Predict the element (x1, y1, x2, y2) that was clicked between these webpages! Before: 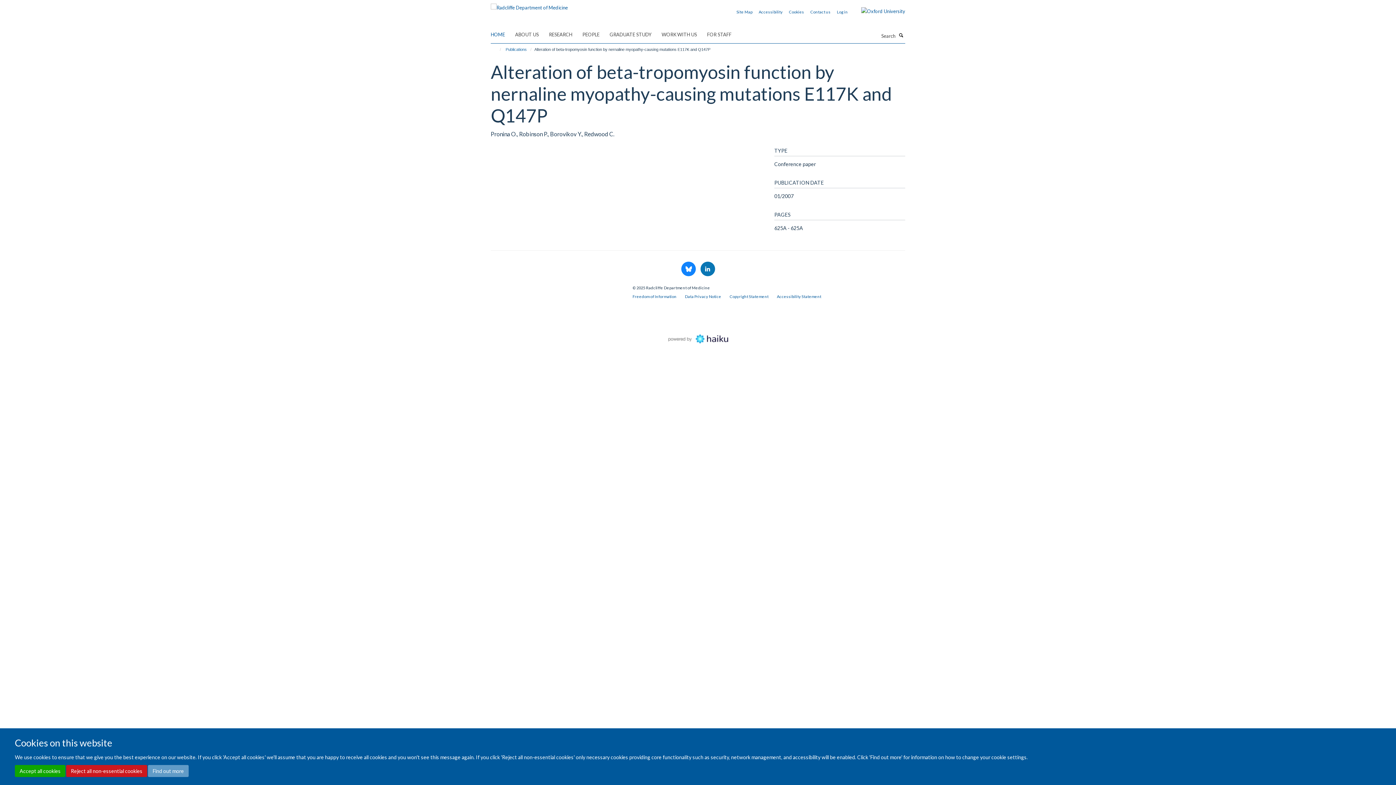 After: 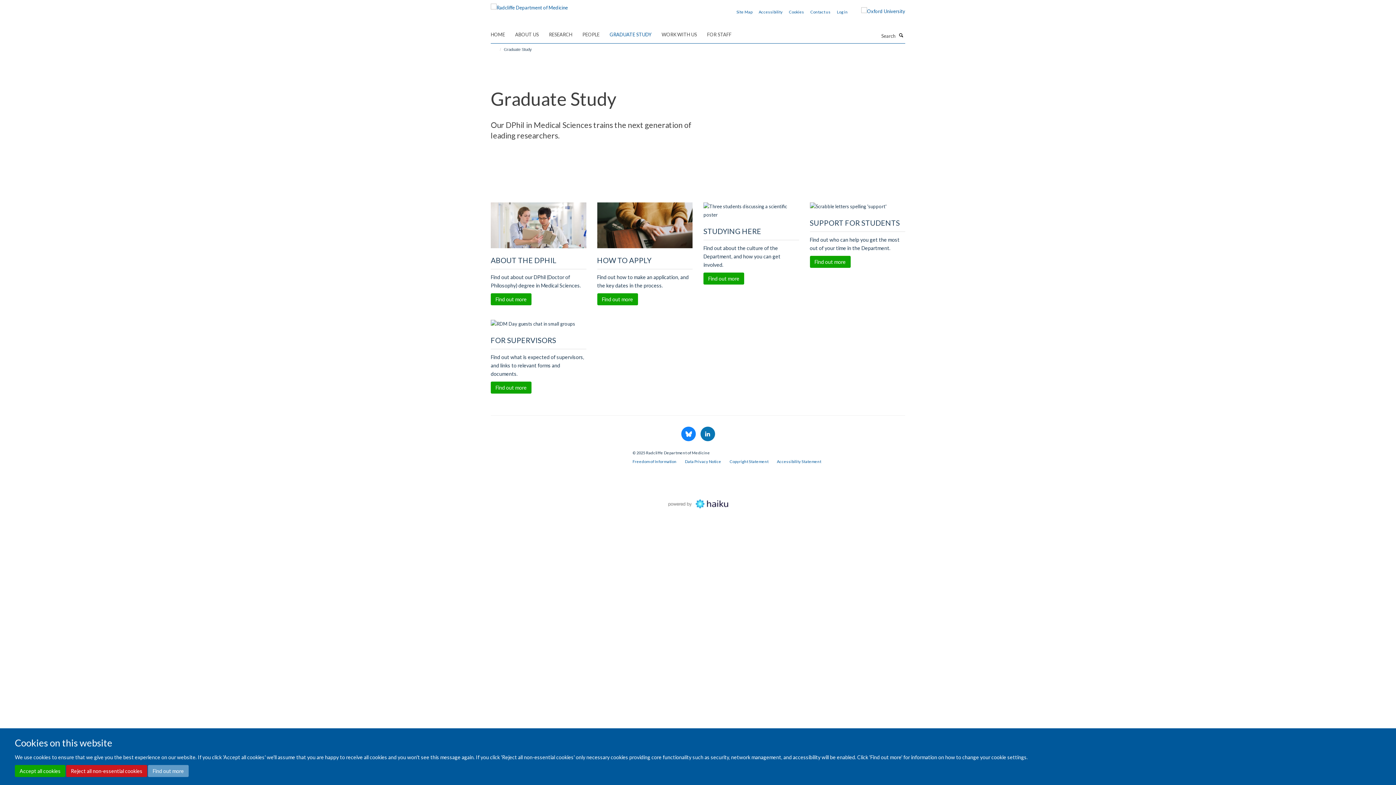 Action: label: GRADUATE STUDY bbox: (609, 29, 660, 40)